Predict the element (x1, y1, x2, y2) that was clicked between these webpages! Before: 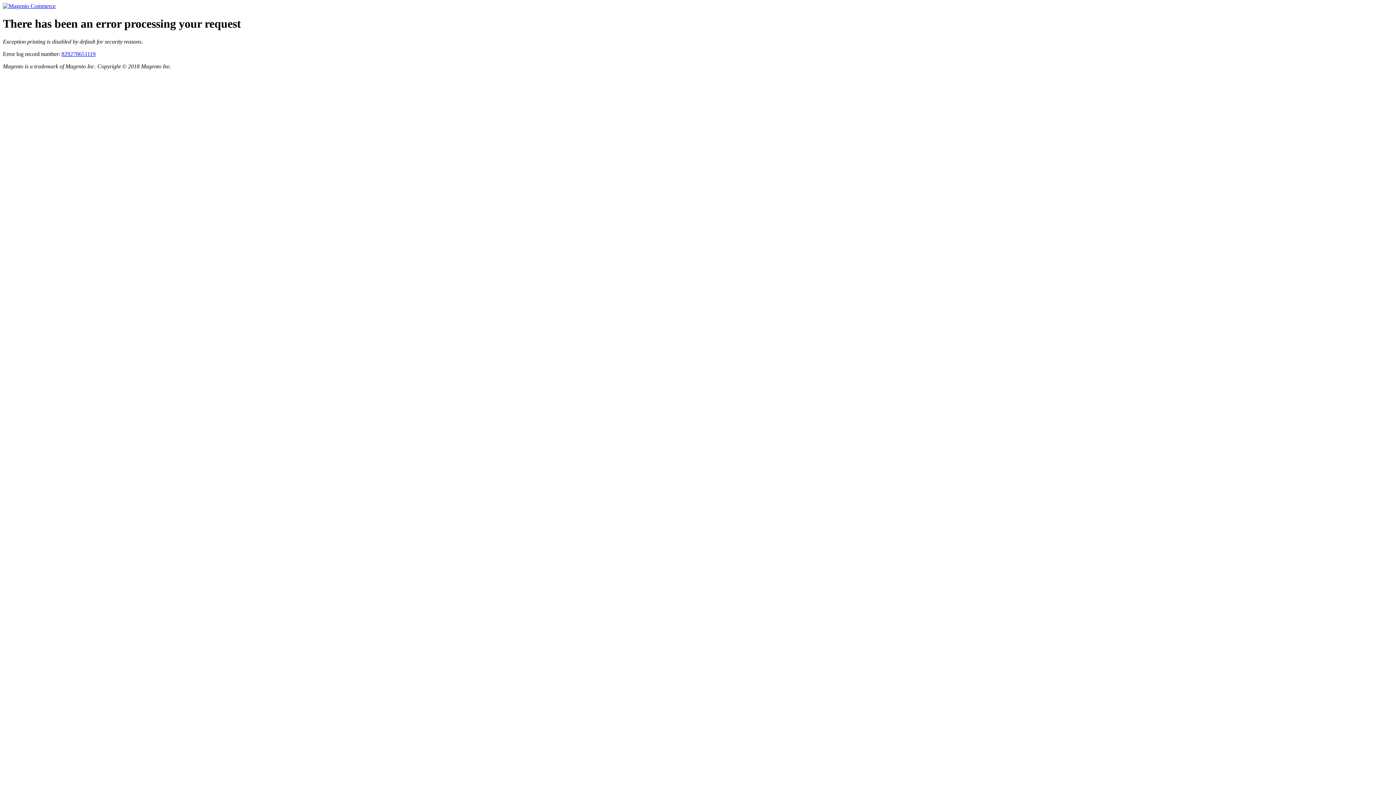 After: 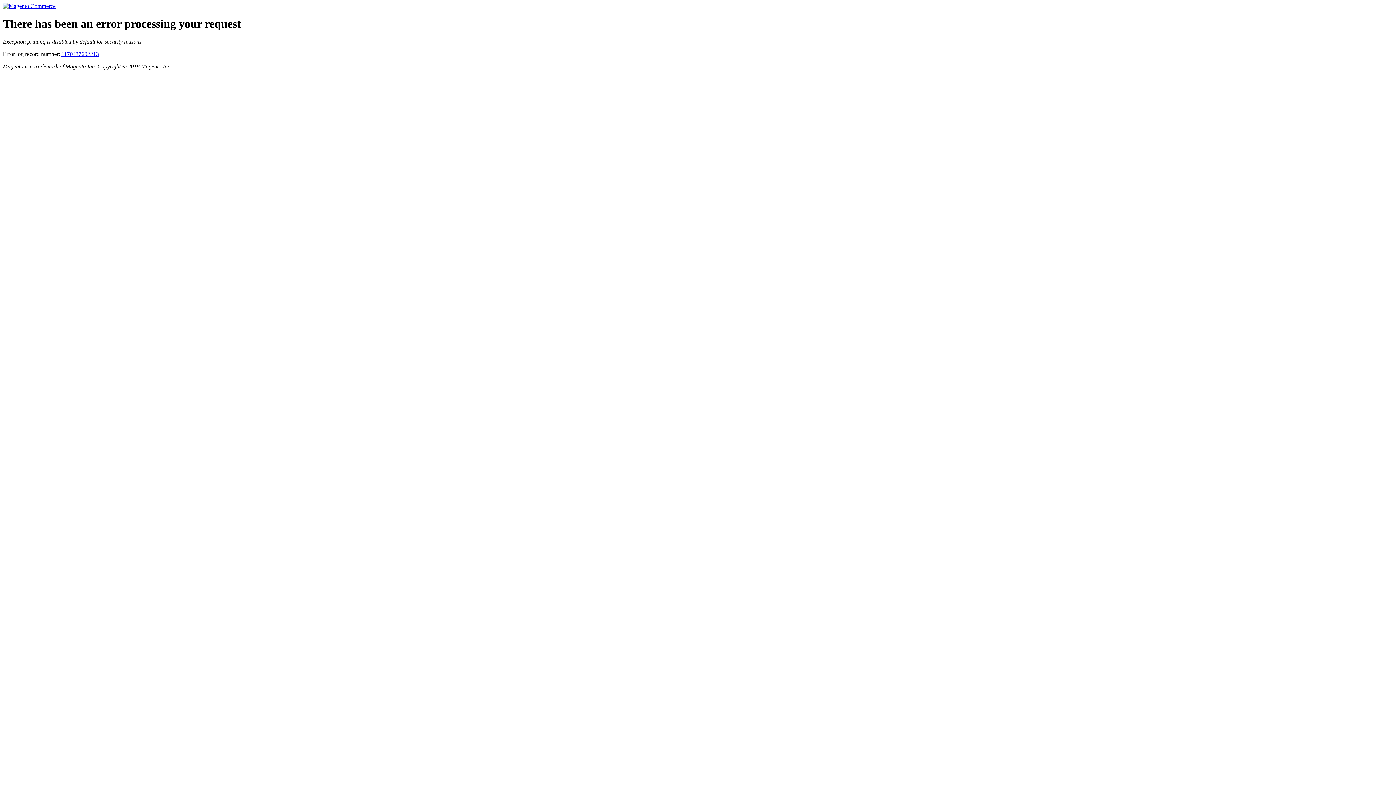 Action: bbox: (2, 2, 55, 9)